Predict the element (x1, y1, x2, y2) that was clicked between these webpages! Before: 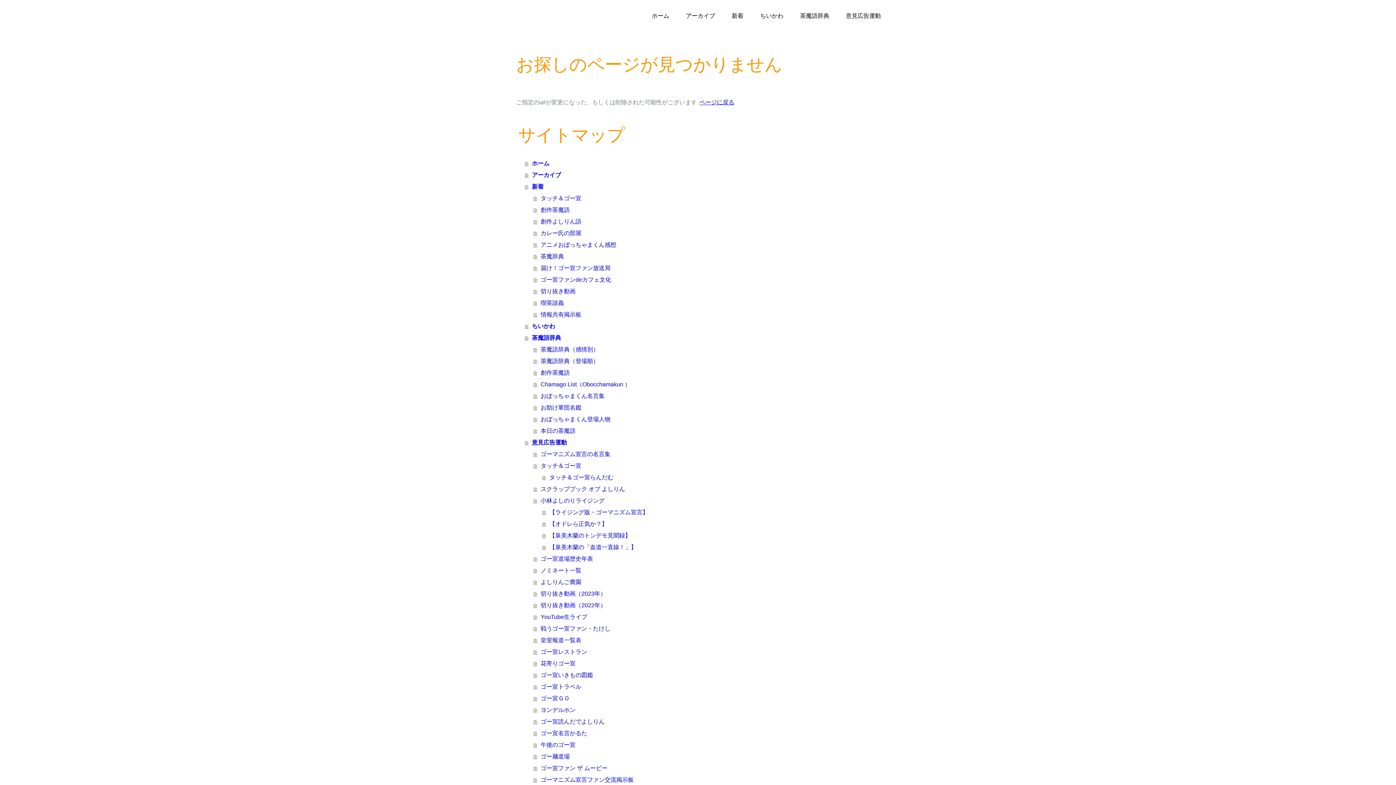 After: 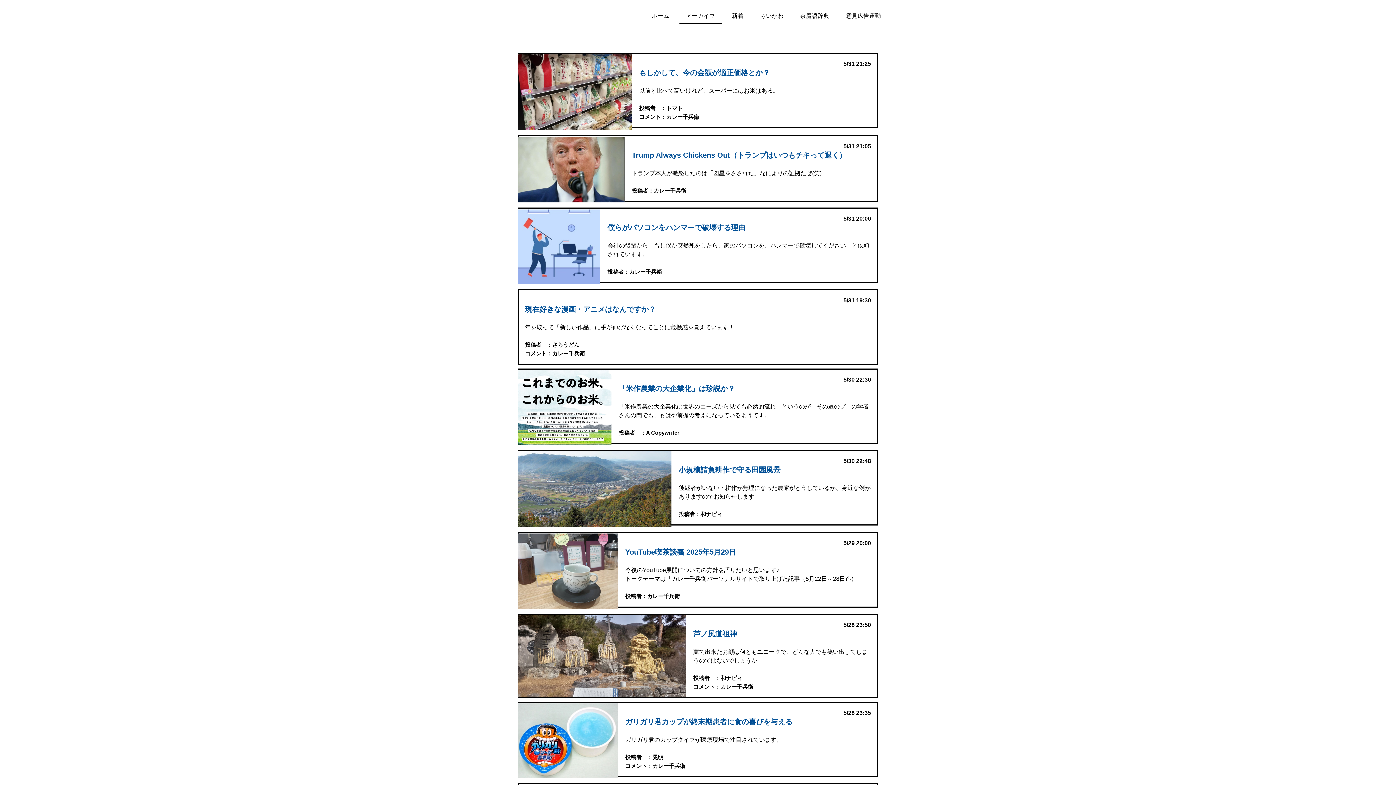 Action: bbox: (679, 8, 721, 24) label: アーカイブ